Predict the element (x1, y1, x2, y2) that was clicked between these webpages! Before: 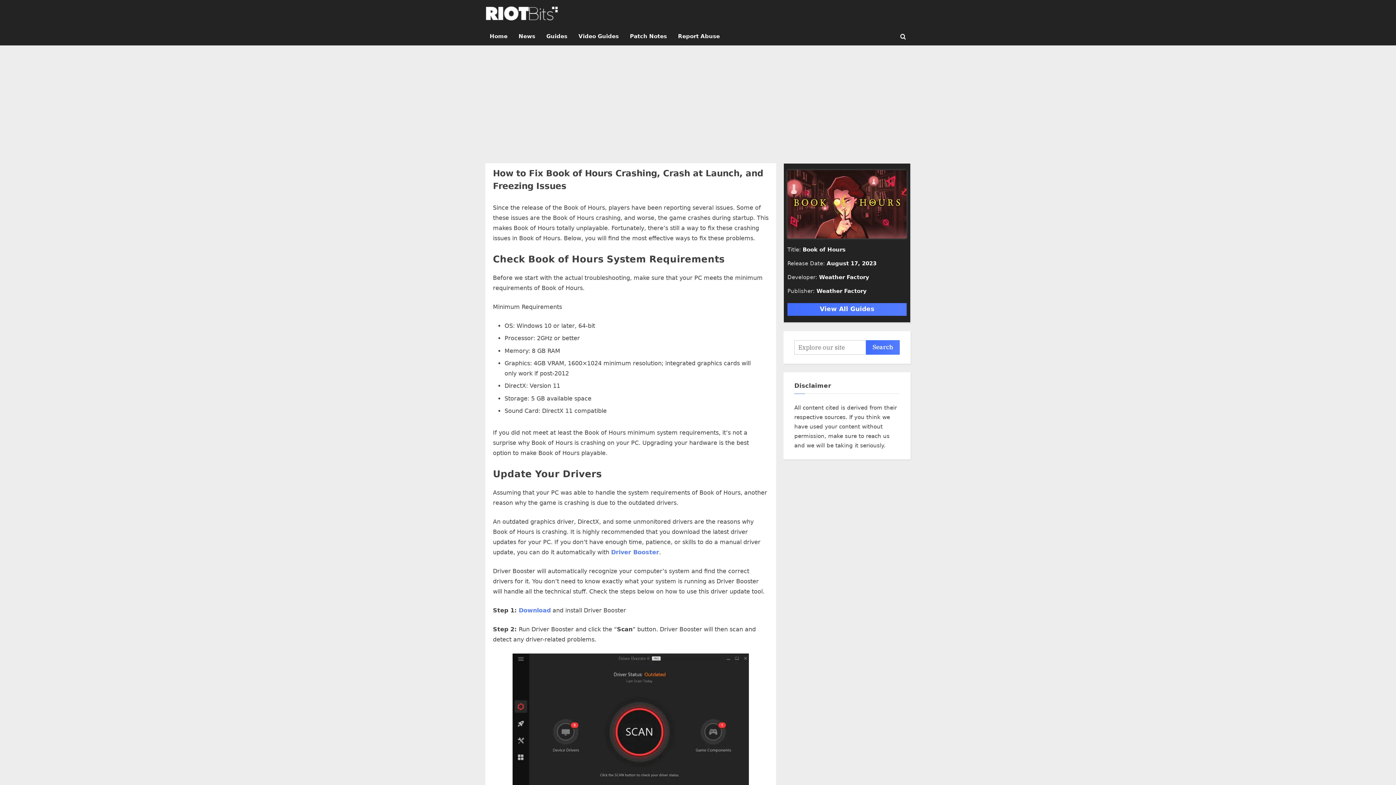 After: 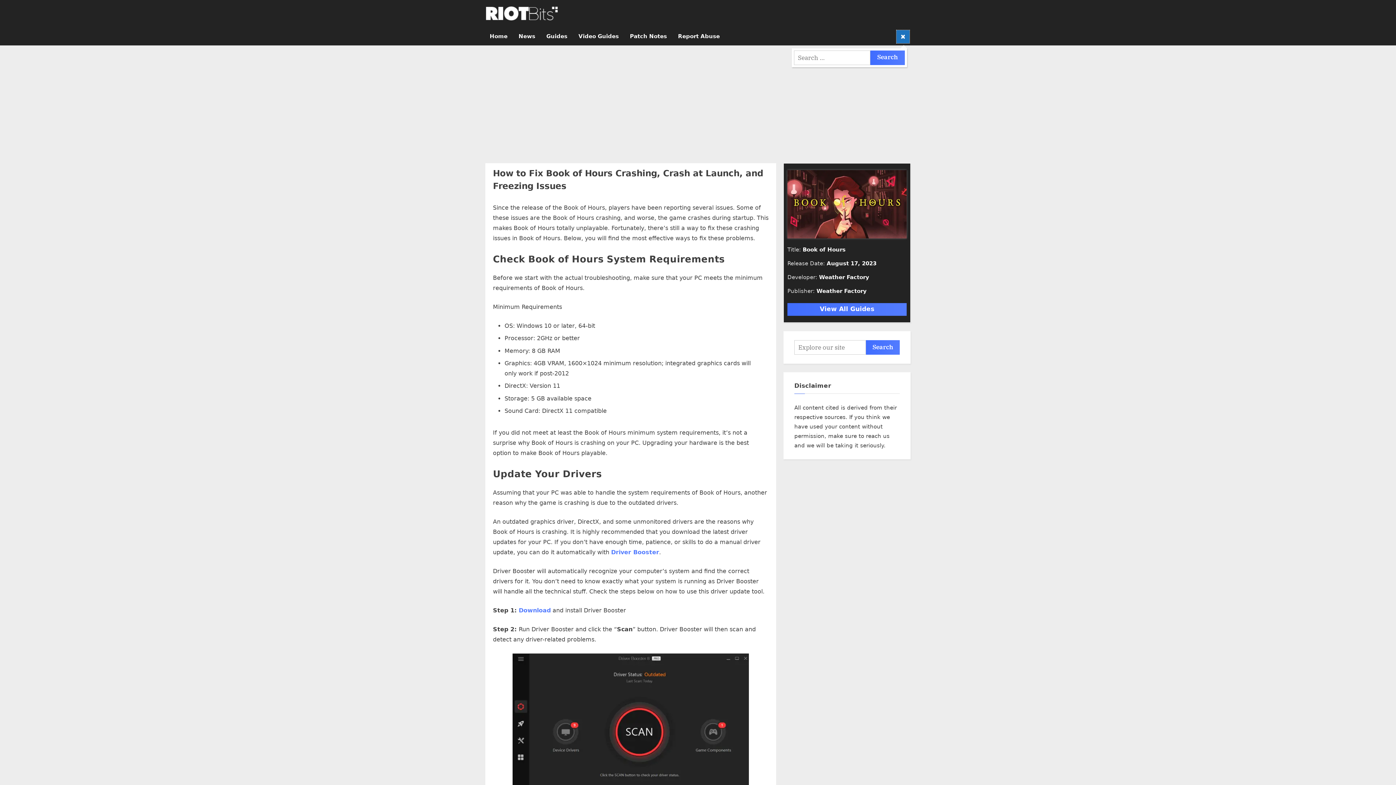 Action: bbox: (896, 30, 909, 43) label: Toggle search form